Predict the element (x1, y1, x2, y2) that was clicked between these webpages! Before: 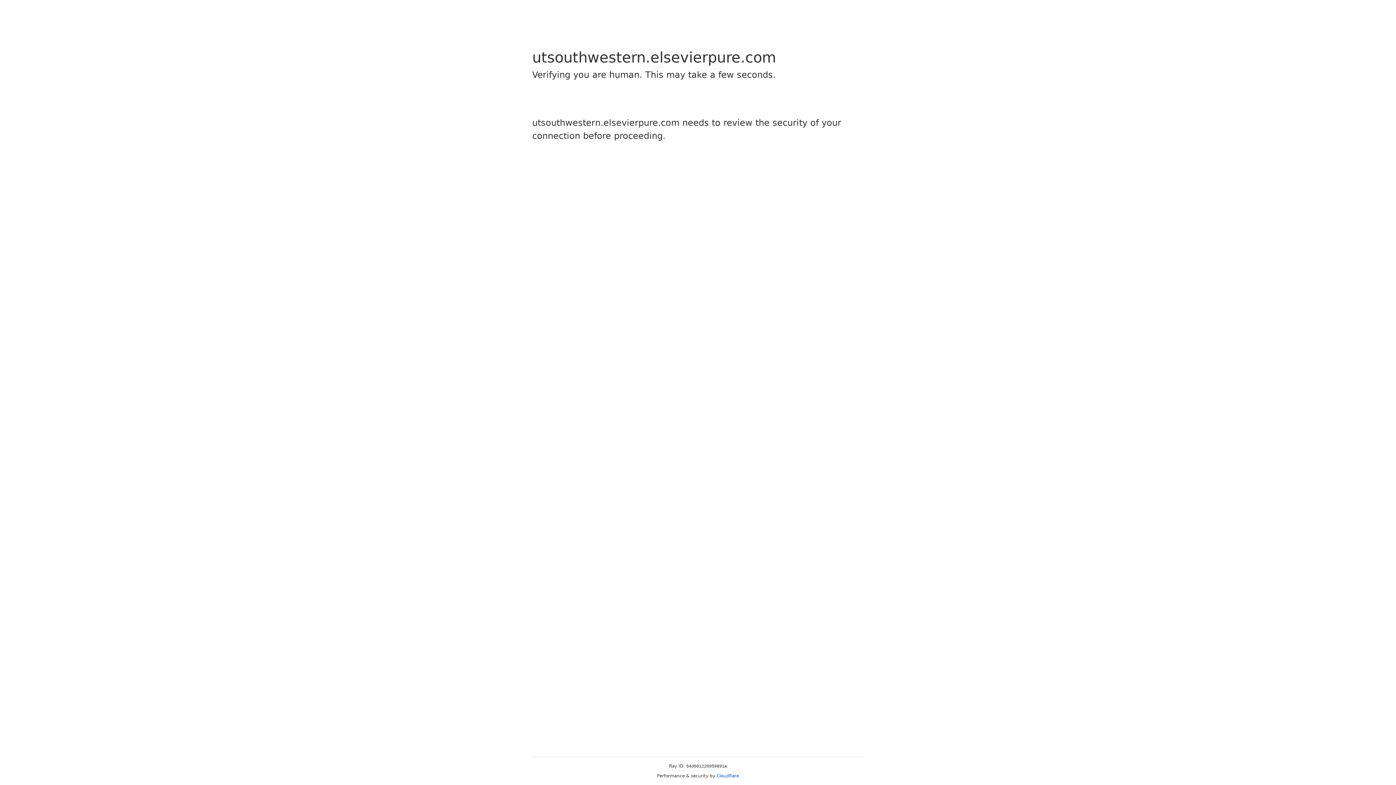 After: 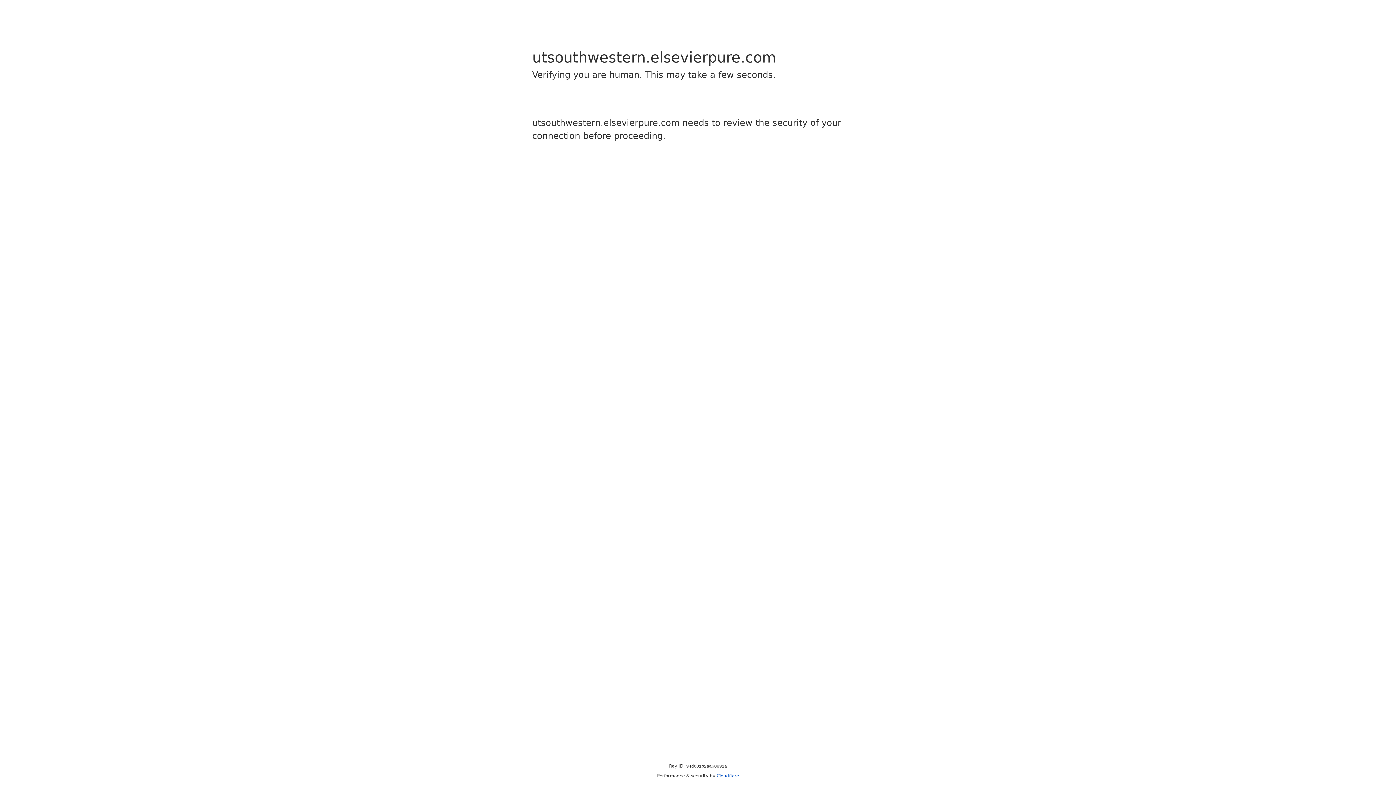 Action: label: Cloudflare bbox: (716, 773, 739, 778)